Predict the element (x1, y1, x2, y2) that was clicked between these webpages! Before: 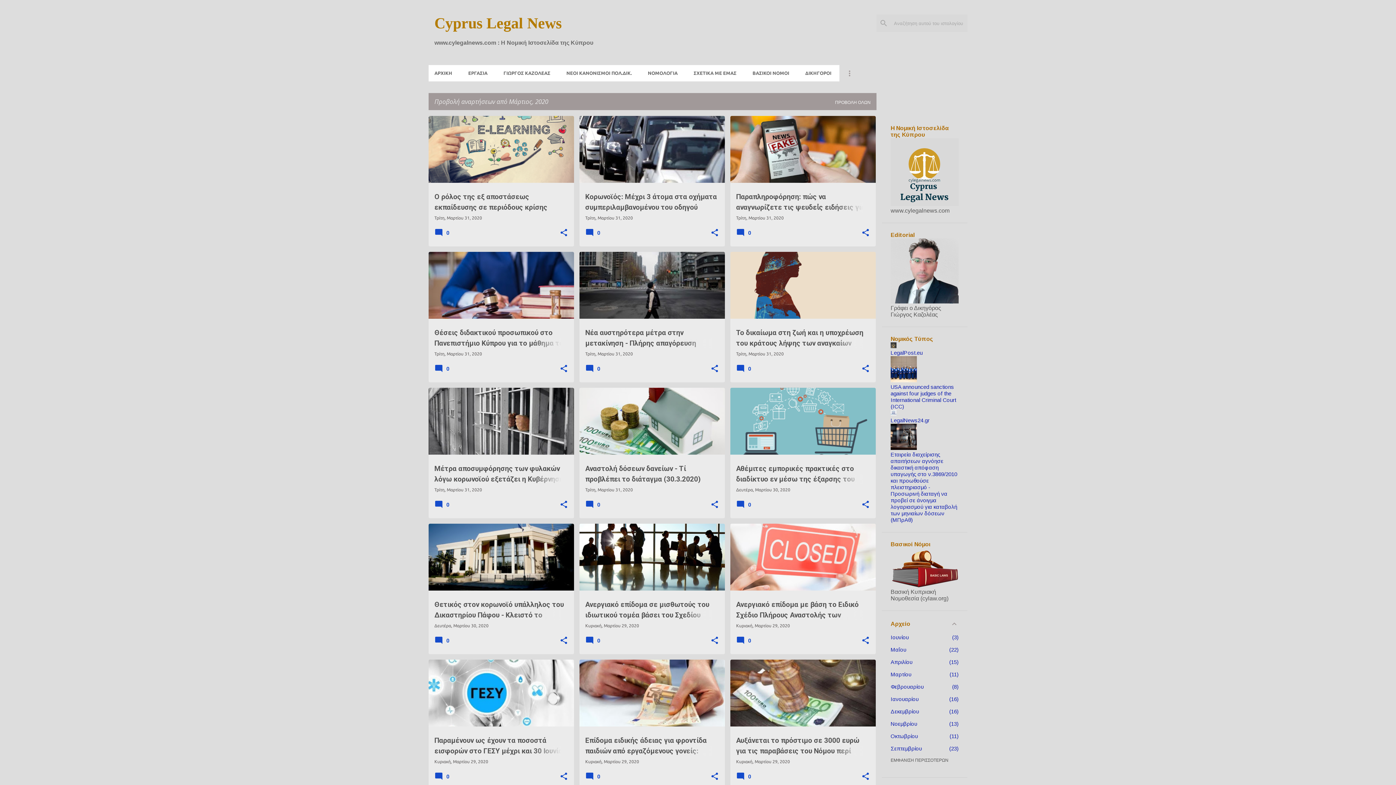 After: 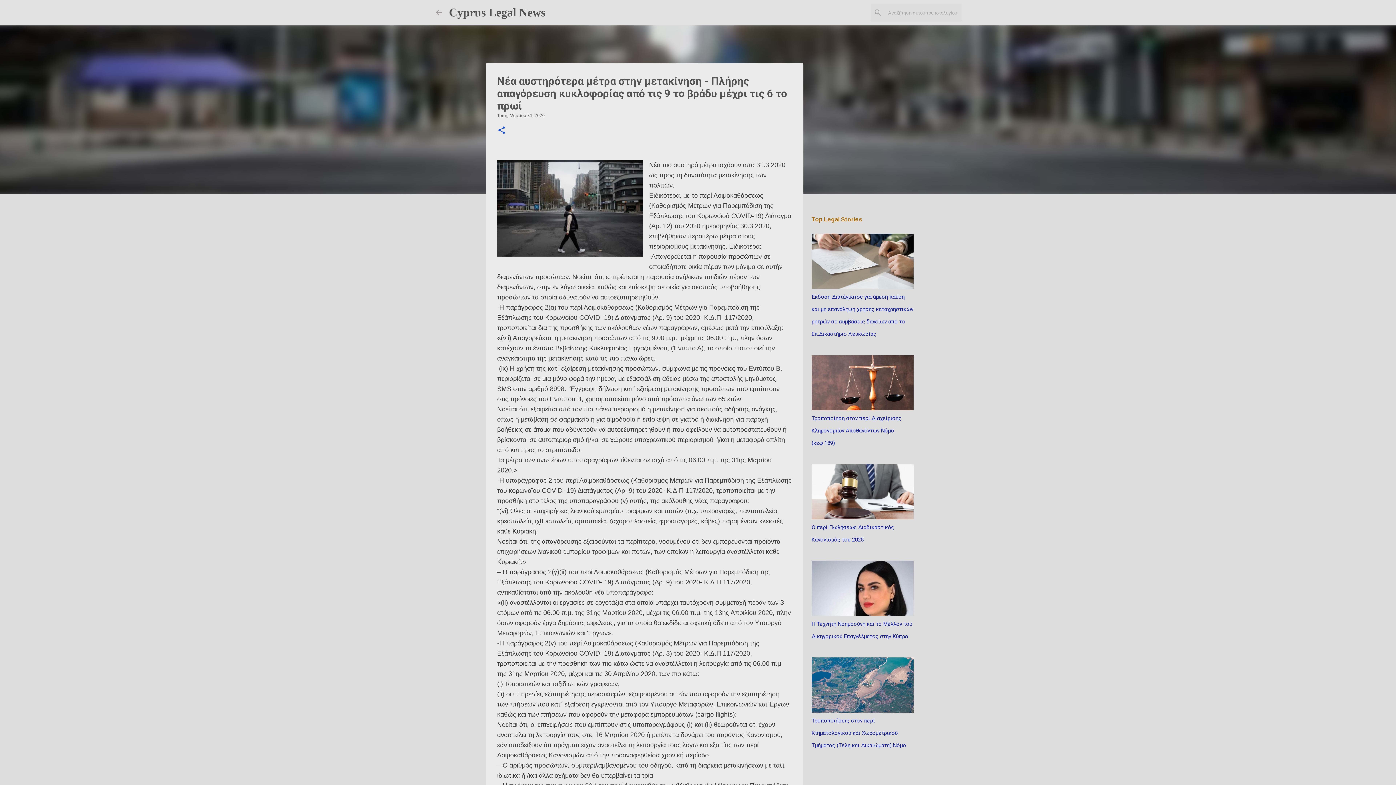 Action: bbox: (579, 220, 725, 456) label: Νέα αυστηρότερα μέτρα στην μετακίνηση - Πλήρης απαγόρευση κυκλοφορίας από τις 9 το βράδυ μέχρι τις 6 το πρωί